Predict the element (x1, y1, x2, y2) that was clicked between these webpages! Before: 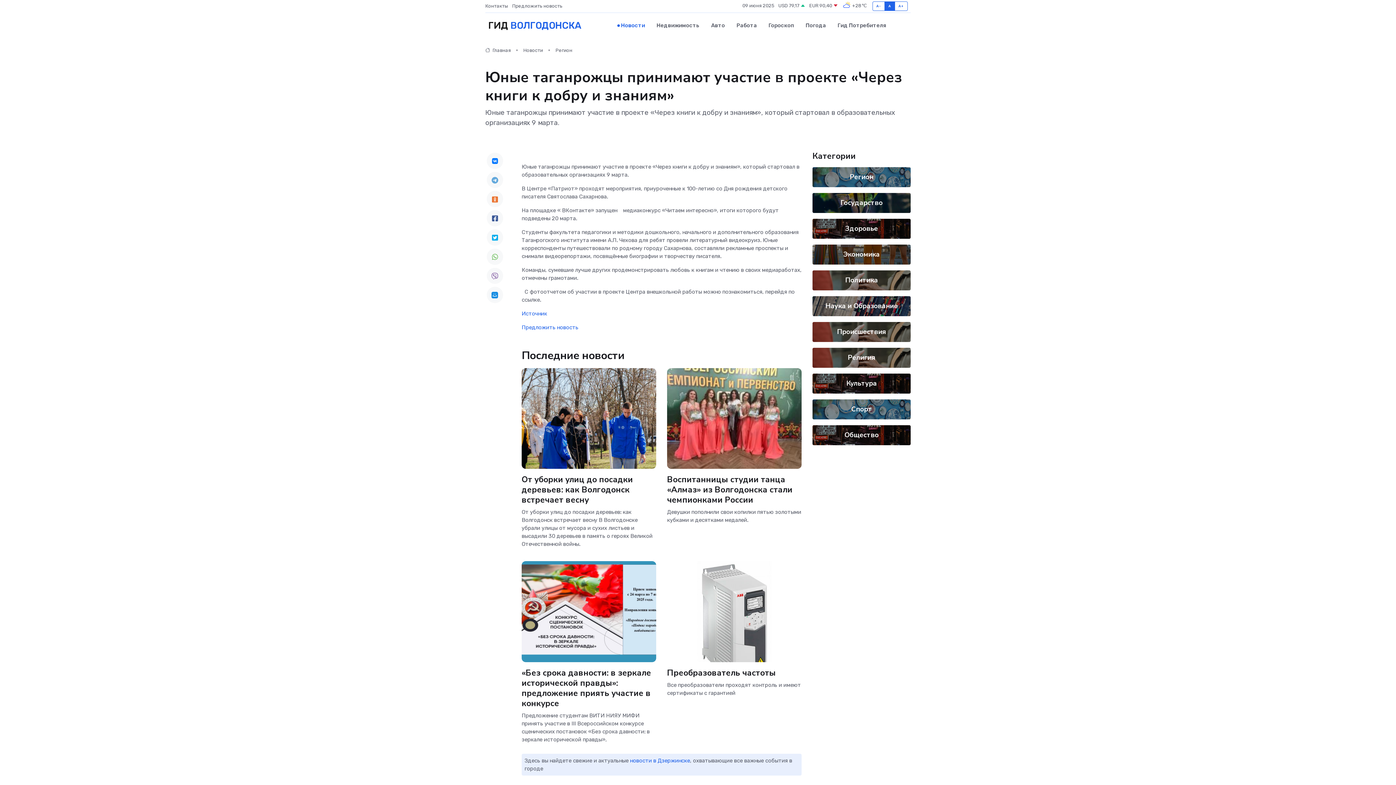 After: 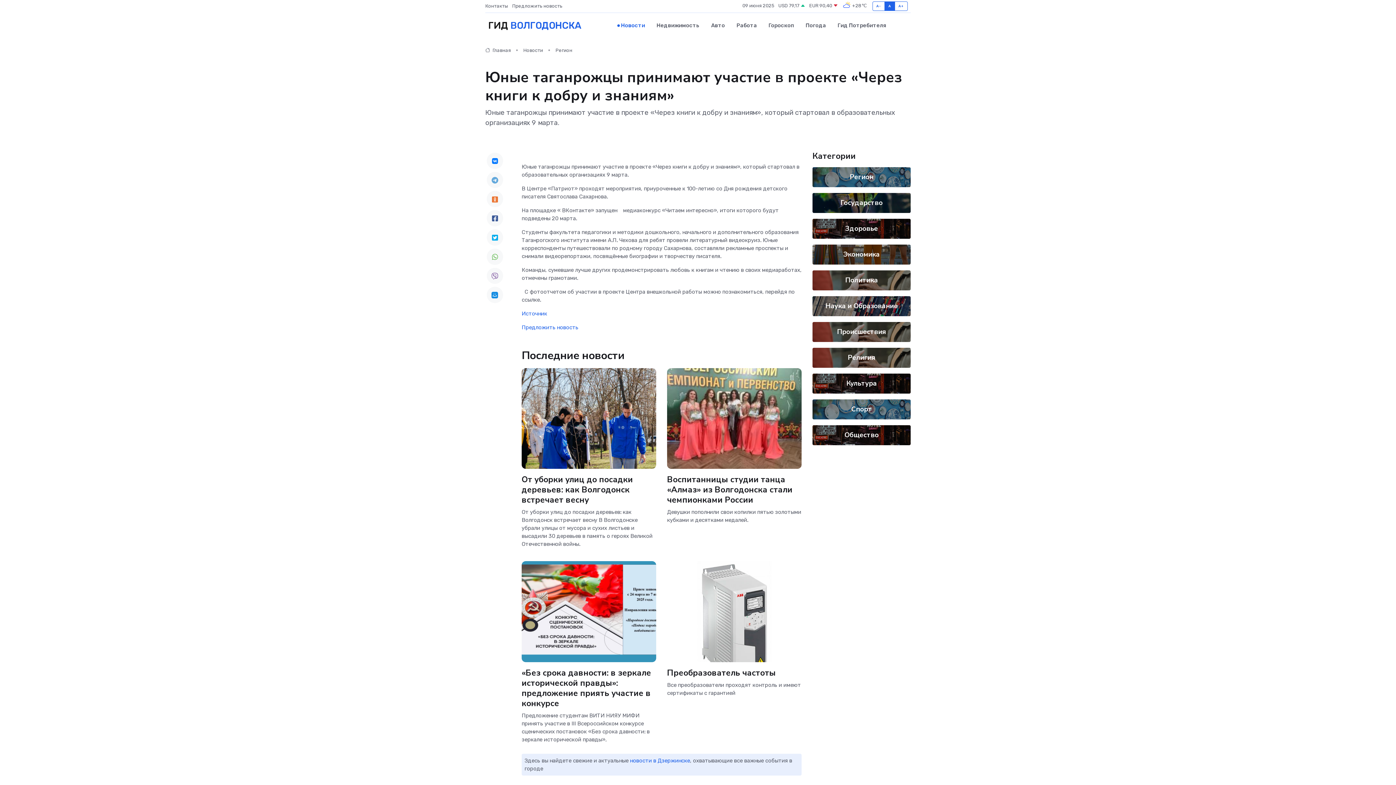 Action: bbox: (486, 267, 503, 284)